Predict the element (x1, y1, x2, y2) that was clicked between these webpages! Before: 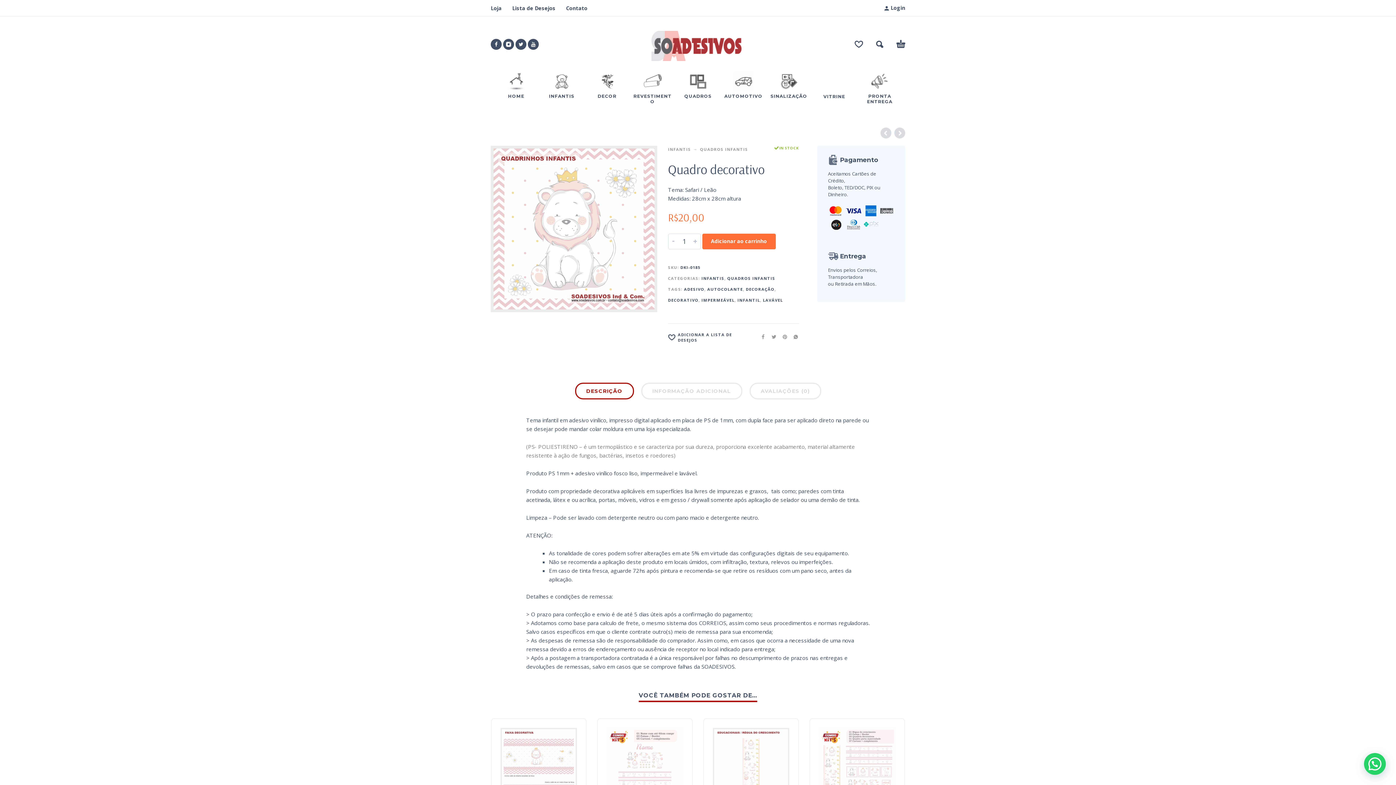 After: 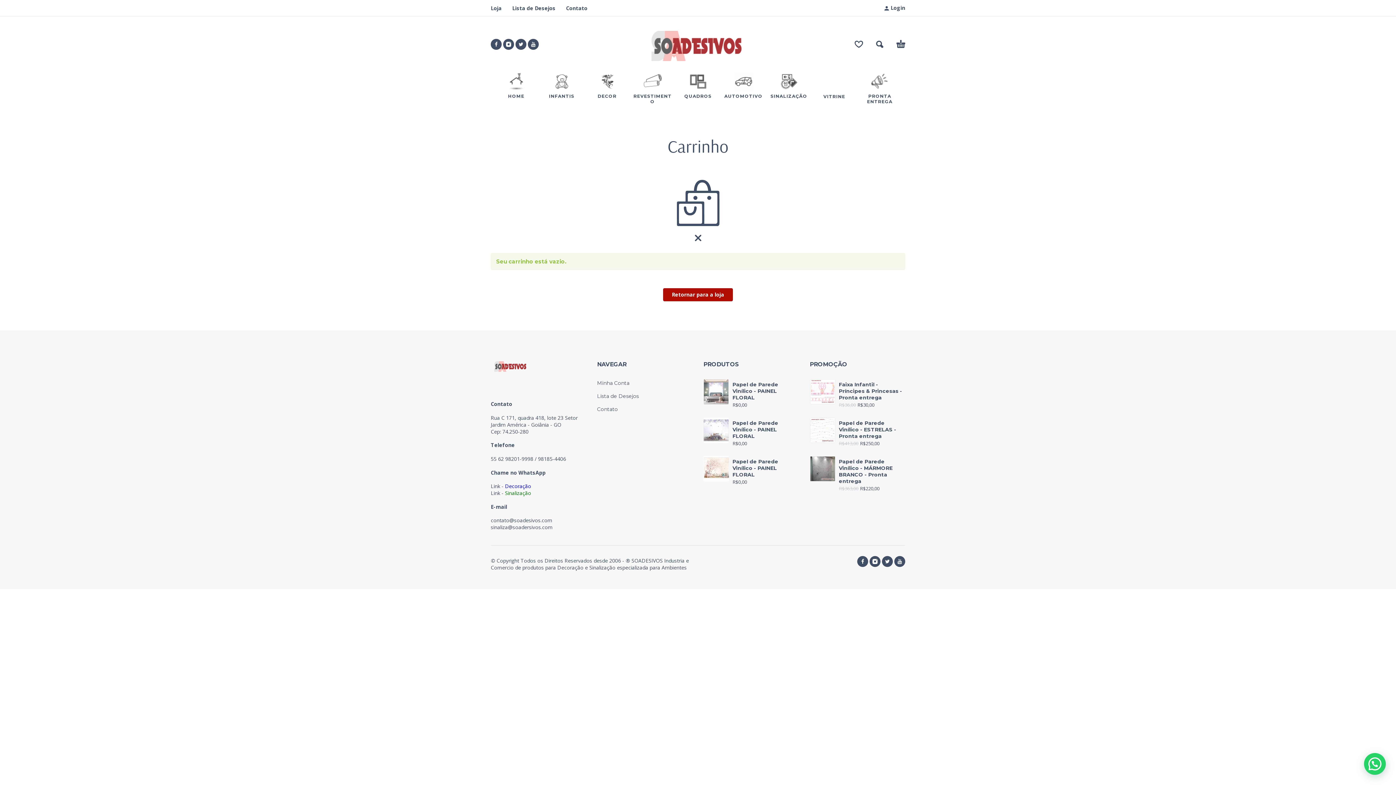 Action: bbox: (896, 40, 905, 48)